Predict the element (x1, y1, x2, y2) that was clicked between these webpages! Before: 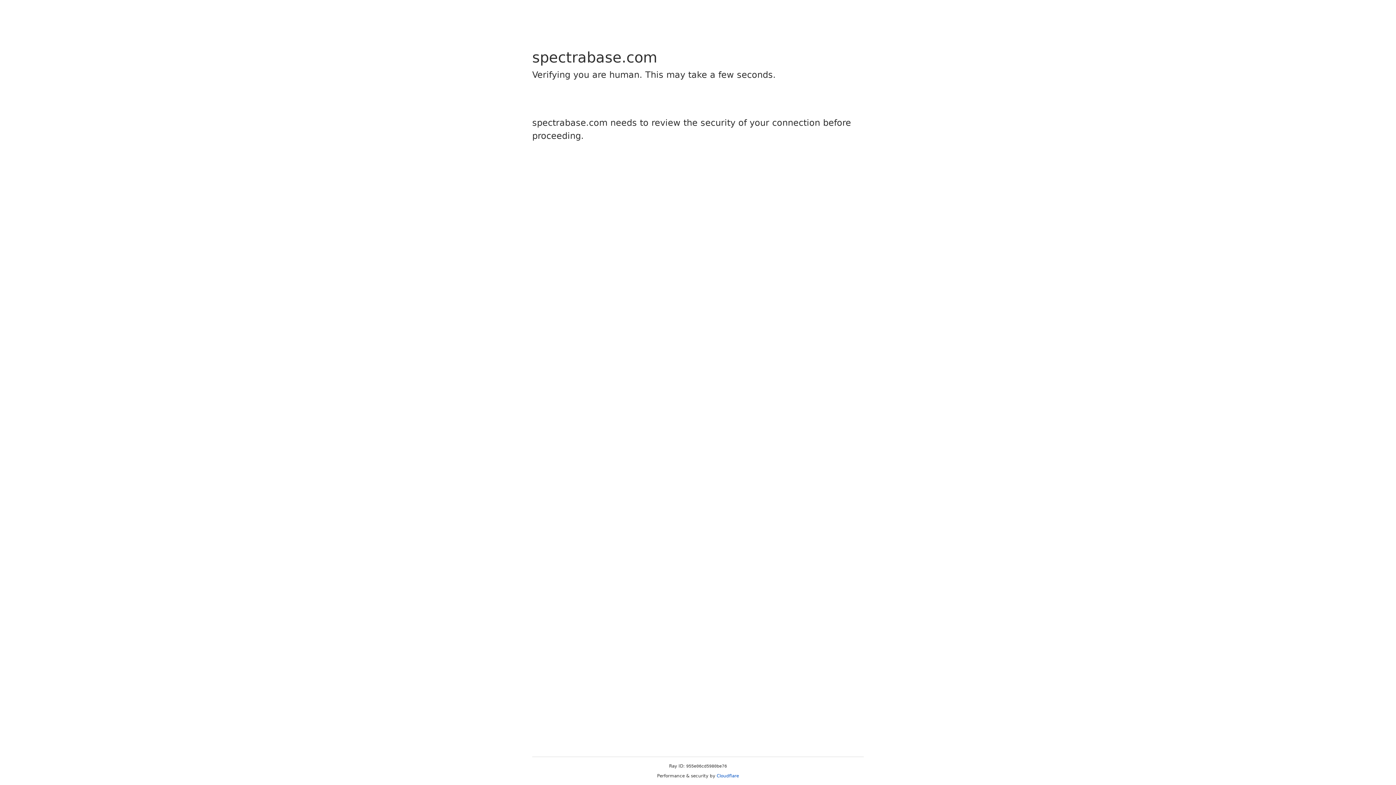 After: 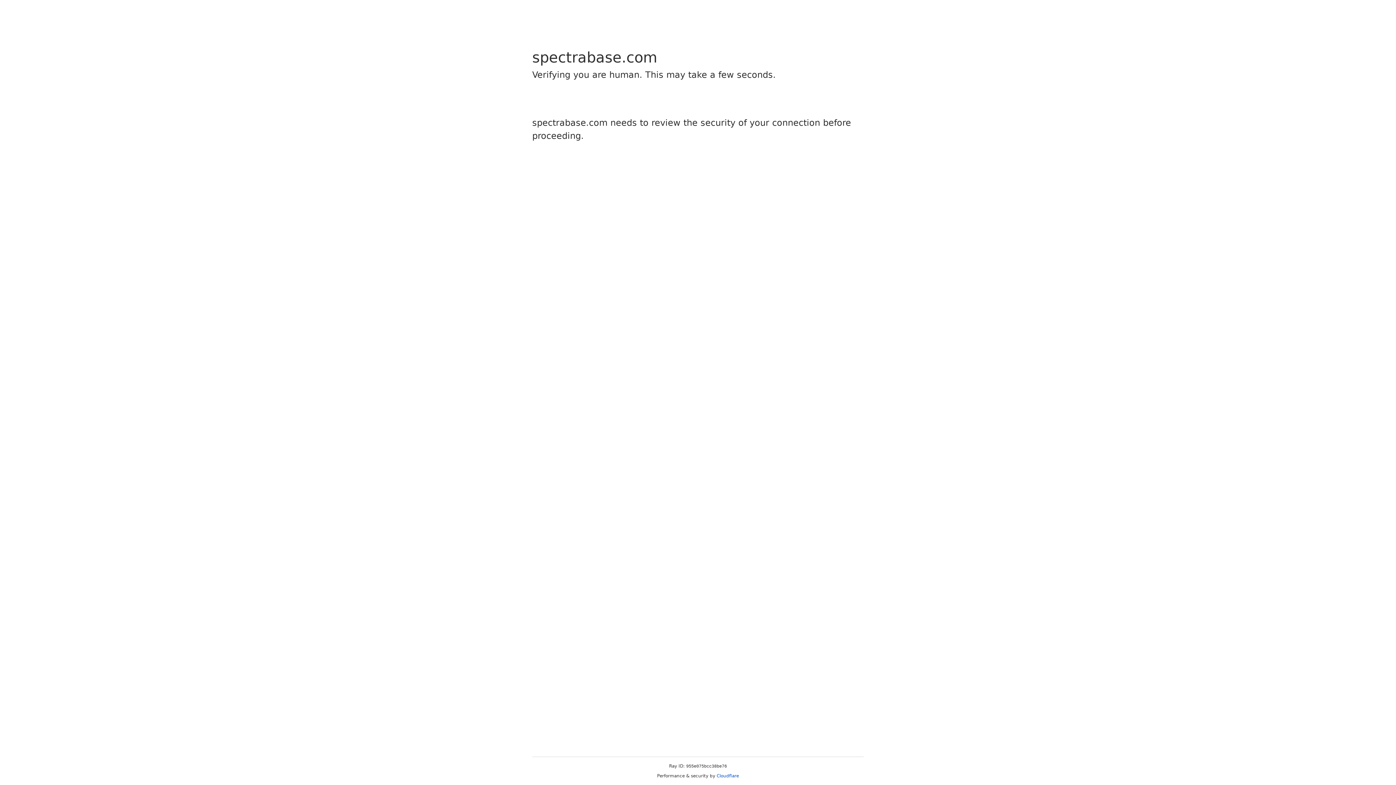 Action: bbox: (716, 773, 739, 778) label: Cloudflare